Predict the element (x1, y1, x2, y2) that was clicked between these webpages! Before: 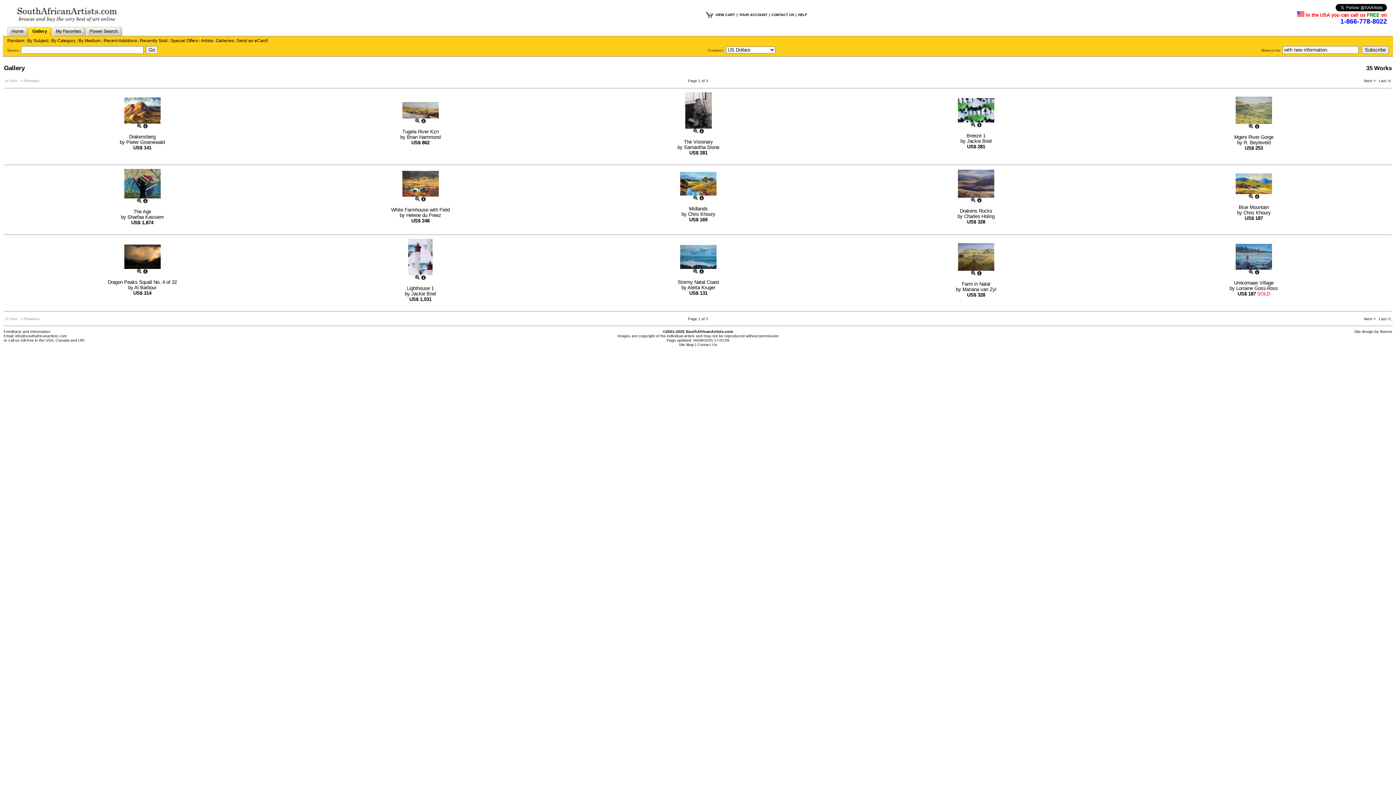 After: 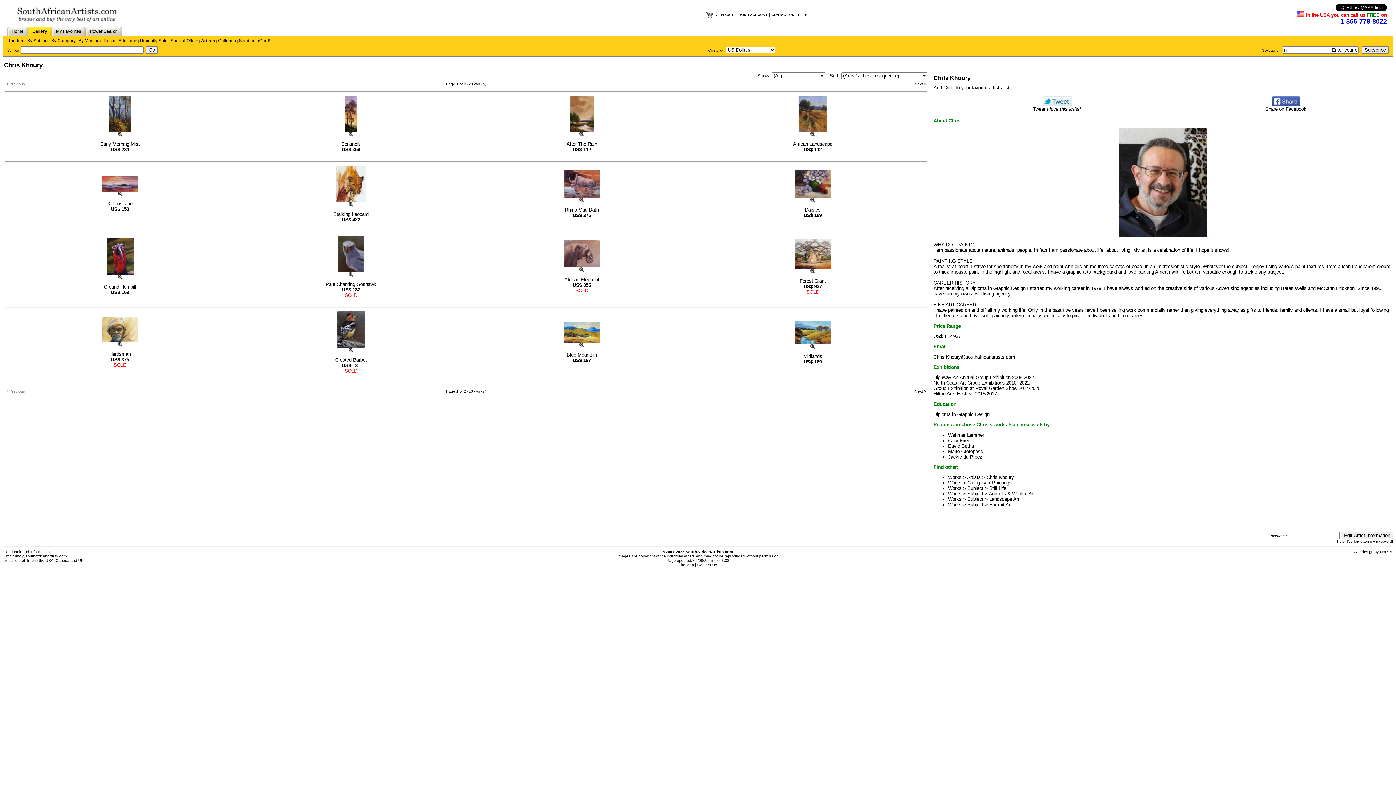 Action: label: Chris Khoury bbox: (688, 211, 715, 217)